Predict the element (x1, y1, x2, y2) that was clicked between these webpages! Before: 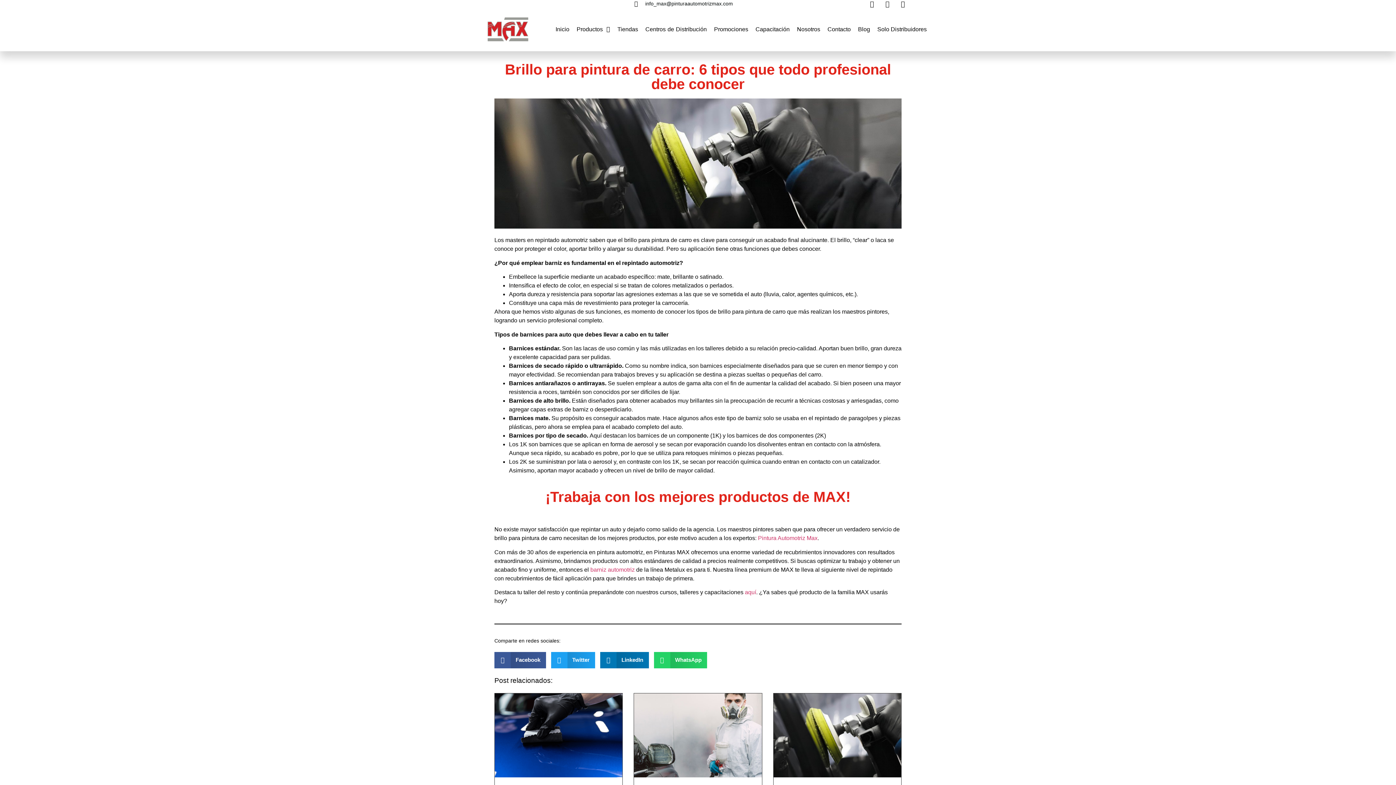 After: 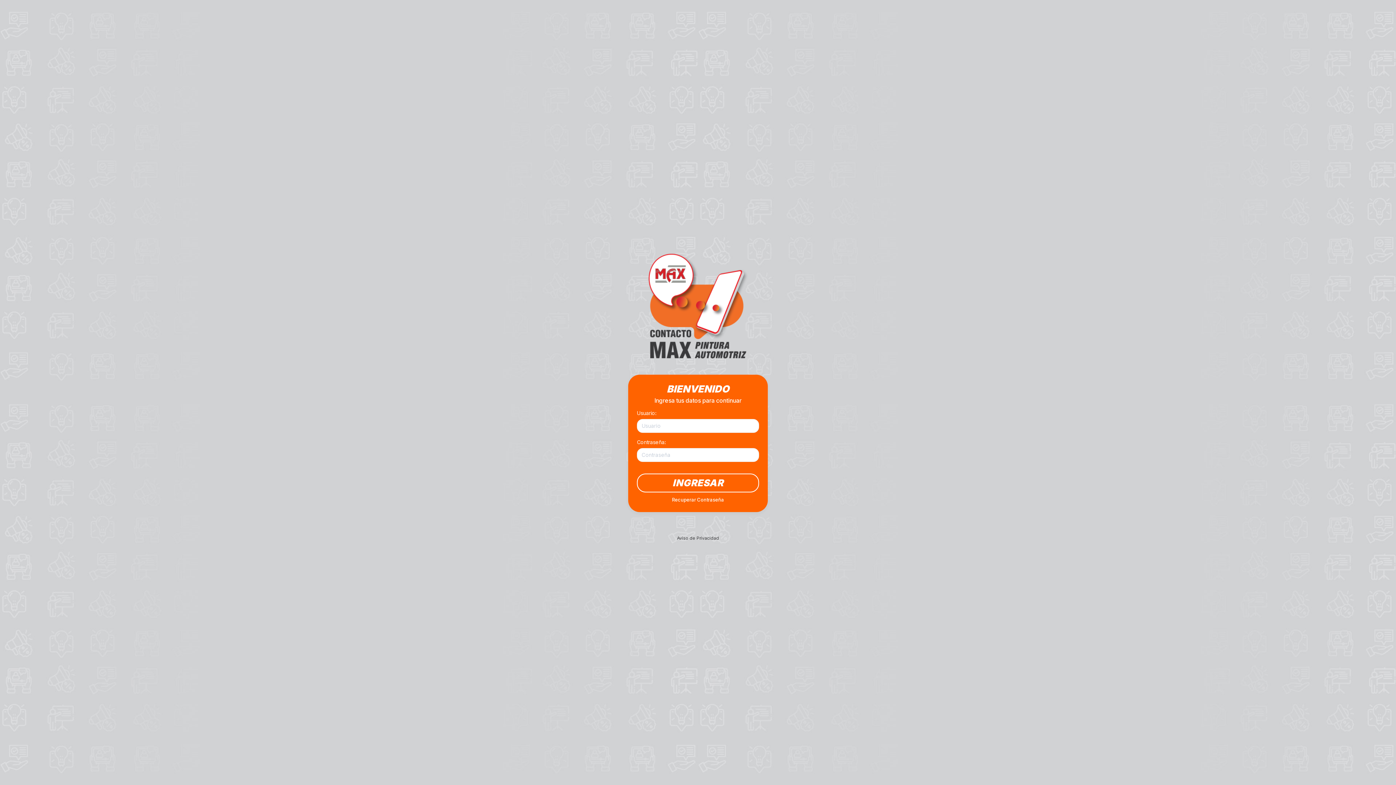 Action: bbox: (877, 21, 926, 37) label: Solo Distribuidores